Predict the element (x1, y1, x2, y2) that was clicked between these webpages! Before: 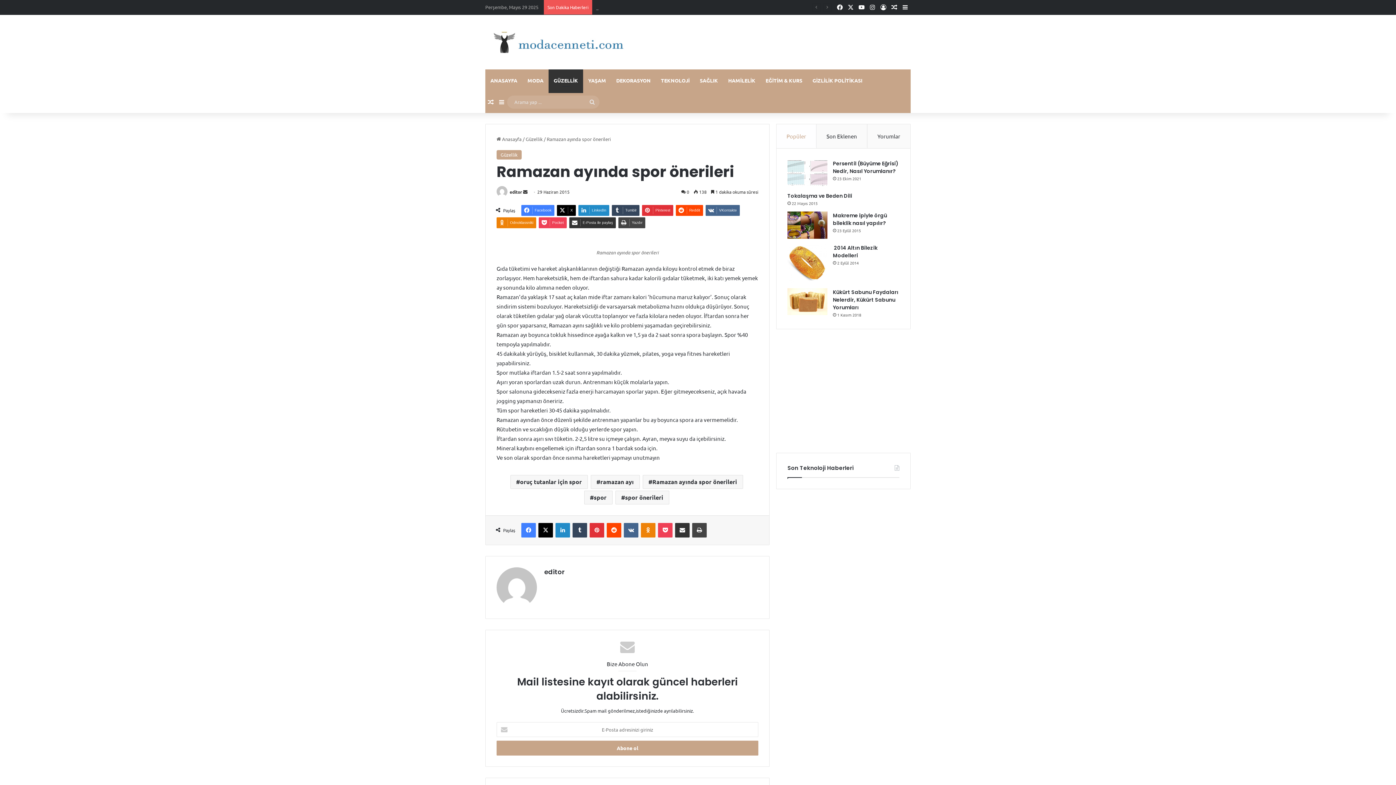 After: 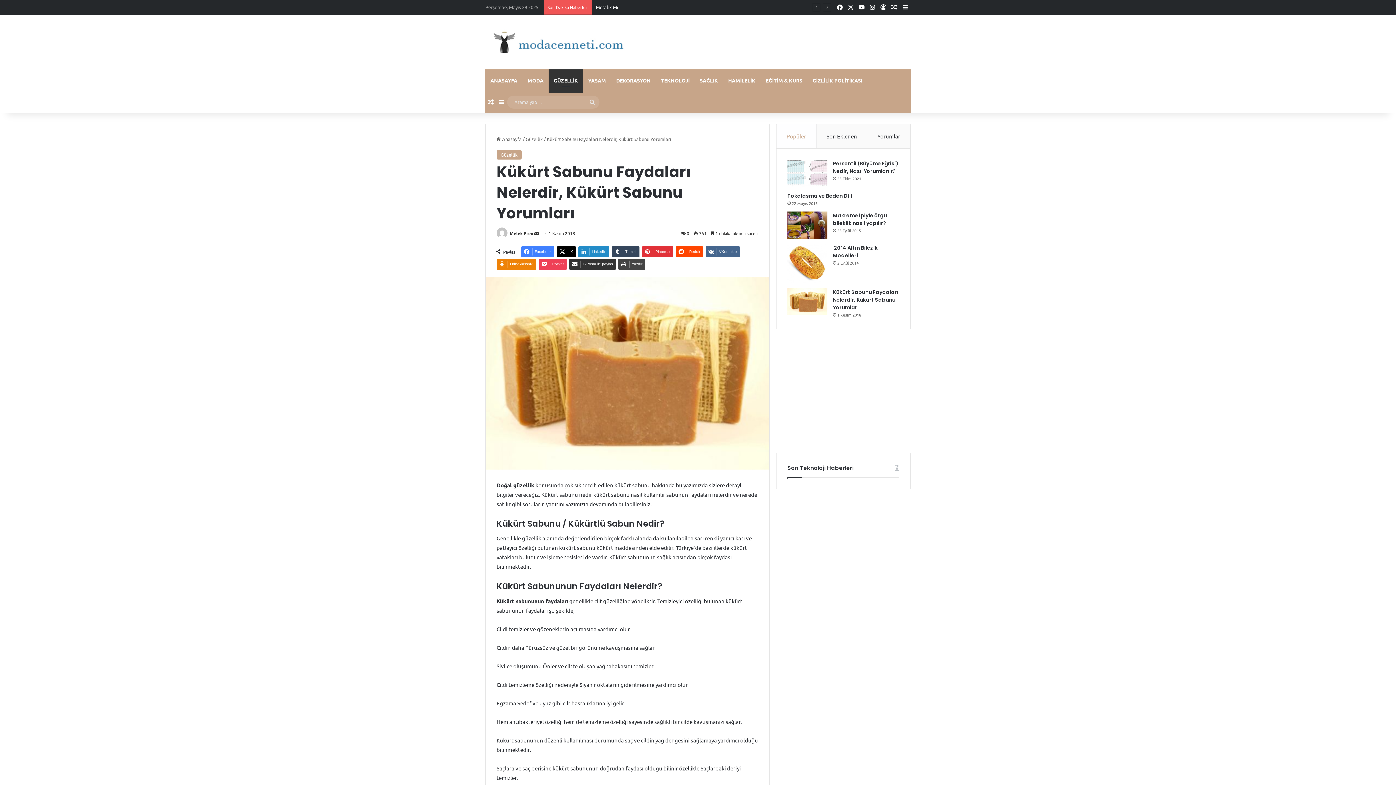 Action: bbox: (833, 288, 898, 311) label: Kükürt Sabunu Faydaları Nelerdir, Kükürt Sabunu Yorumları